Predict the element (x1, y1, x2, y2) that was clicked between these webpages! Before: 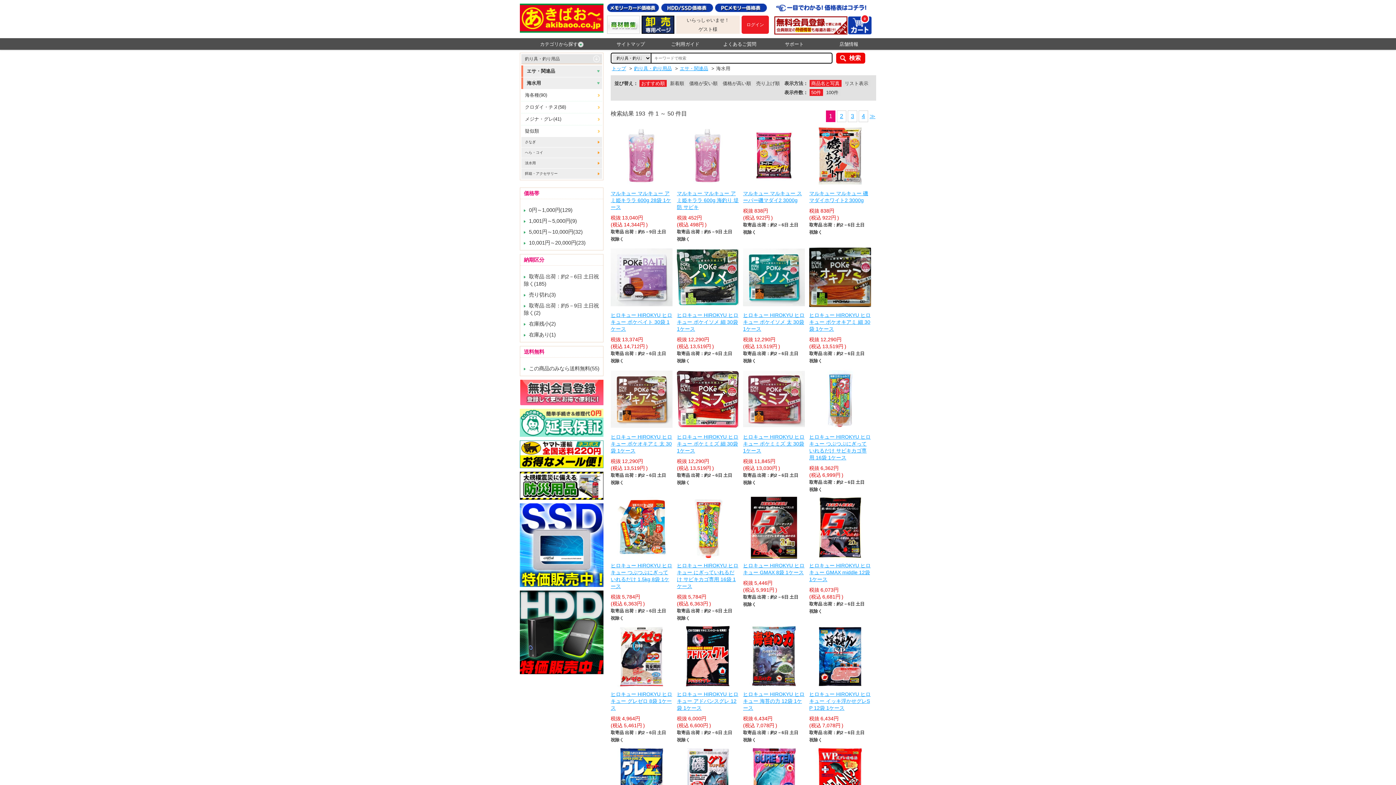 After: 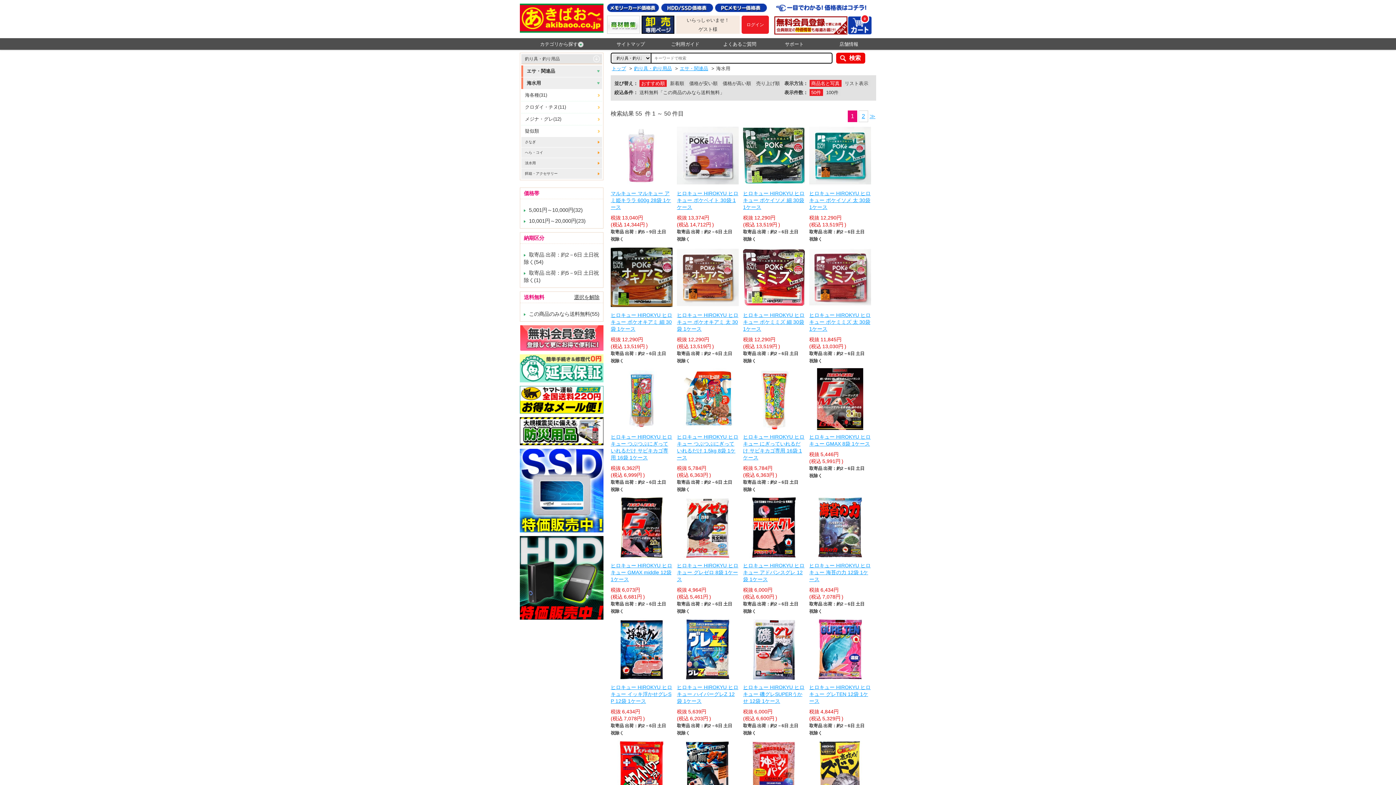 Action: label: この商品のみなら送料無料(55) bbox: (529, 365, 599, 371)